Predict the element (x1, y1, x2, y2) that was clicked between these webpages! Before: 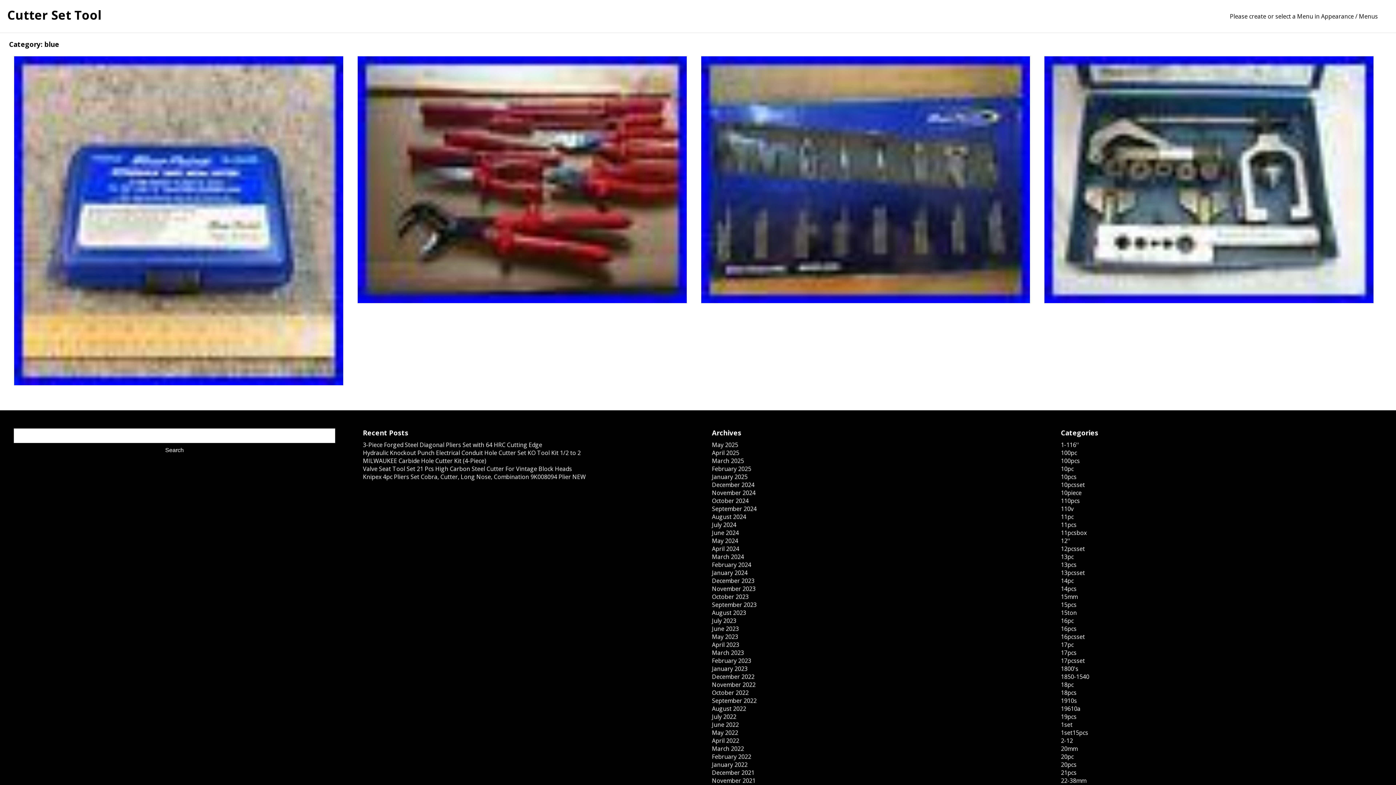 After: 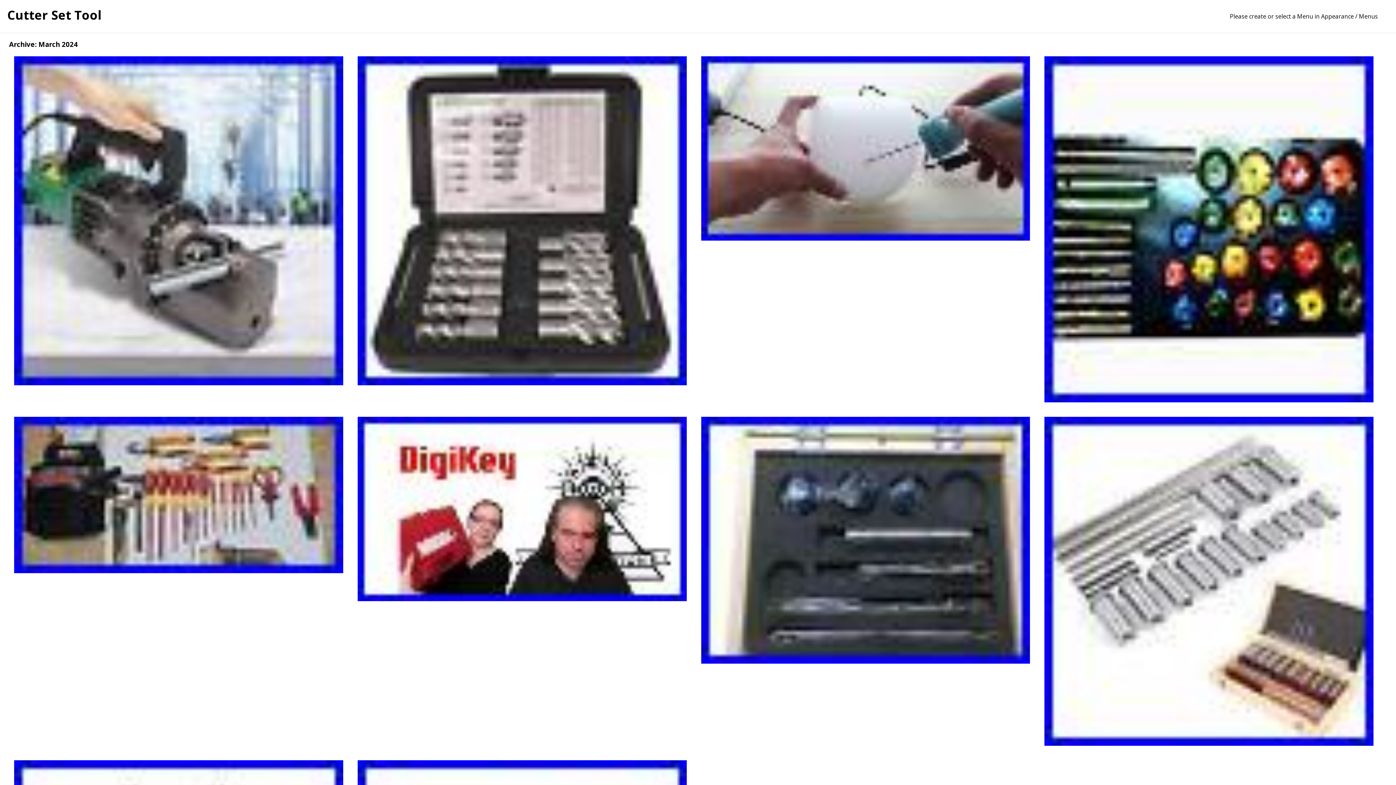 Action: bbox: (712, 553, 744, 561) label: March 2024